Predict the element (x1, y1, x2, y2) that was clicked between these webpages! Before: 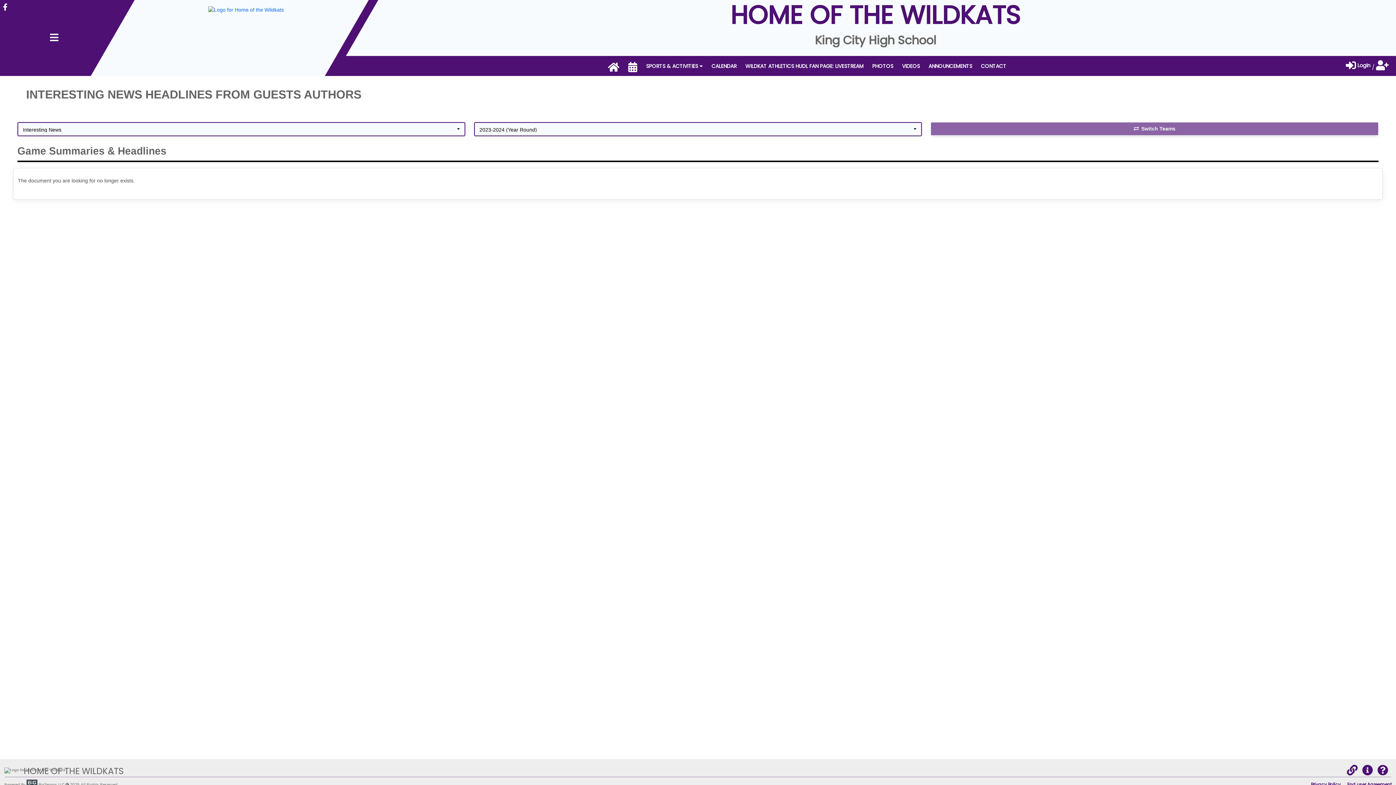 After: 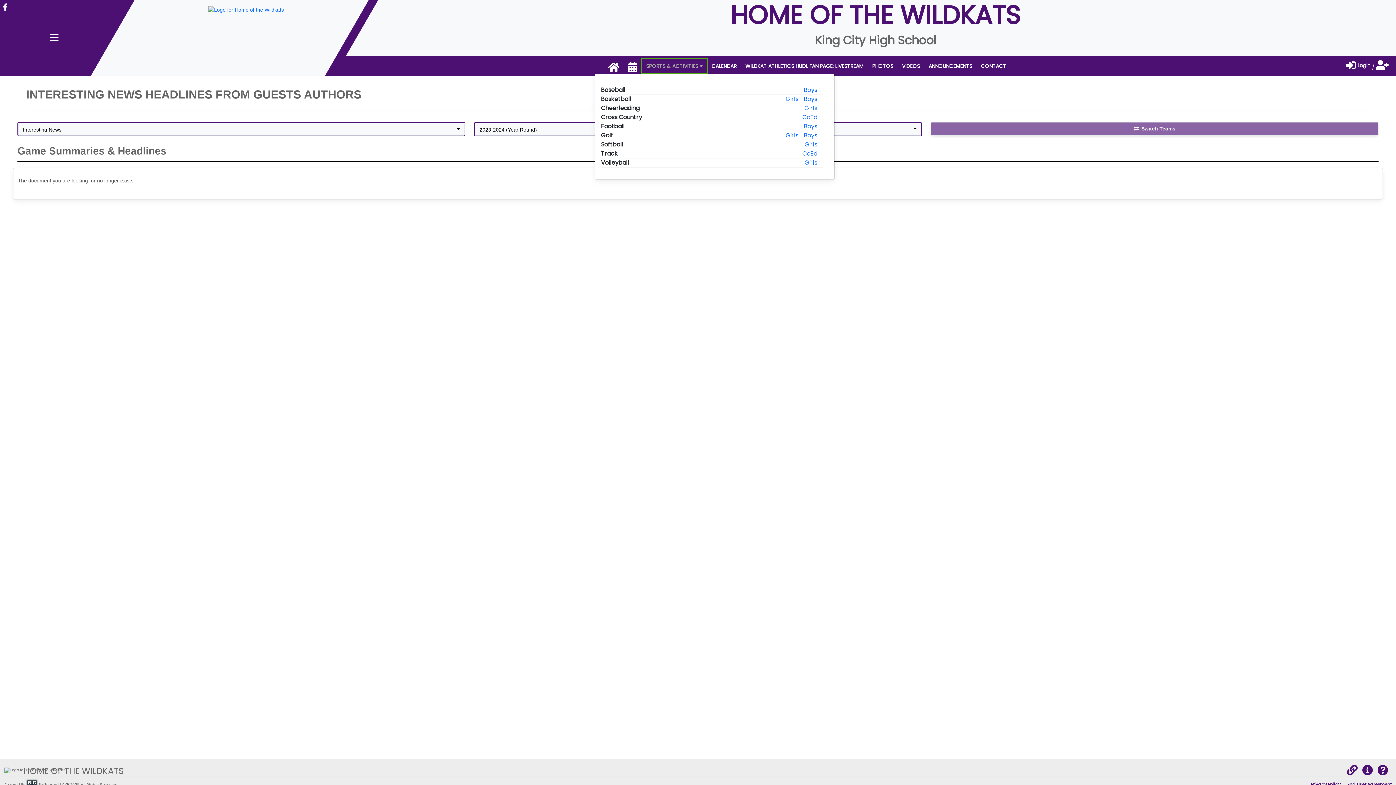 Action: bbox: (641, 58, 707, 73) label: SPORTS & ACTIVITIES 